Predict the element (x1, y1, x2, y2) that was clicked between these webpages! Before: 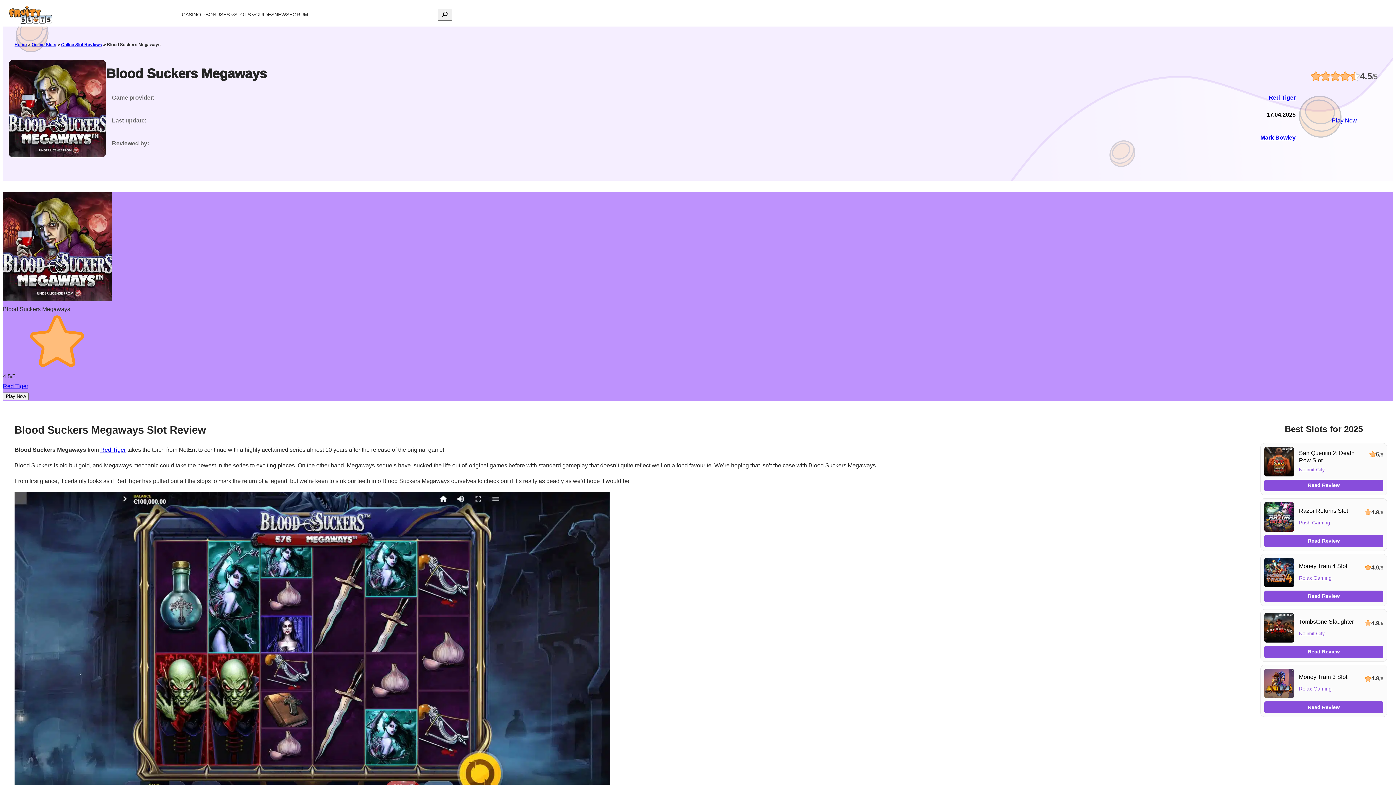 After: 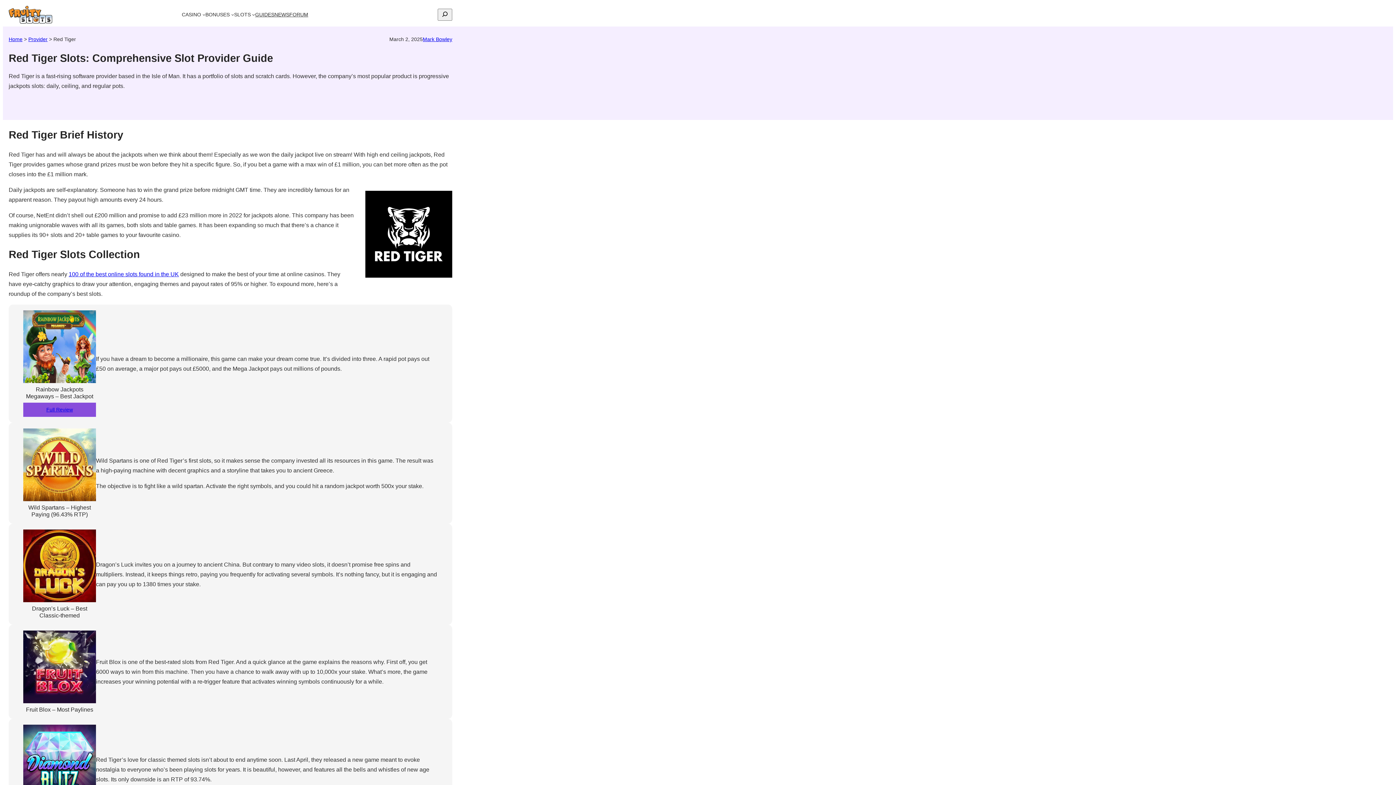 Action: bbox: (100, 447, 125, 453) label: Red Tiger